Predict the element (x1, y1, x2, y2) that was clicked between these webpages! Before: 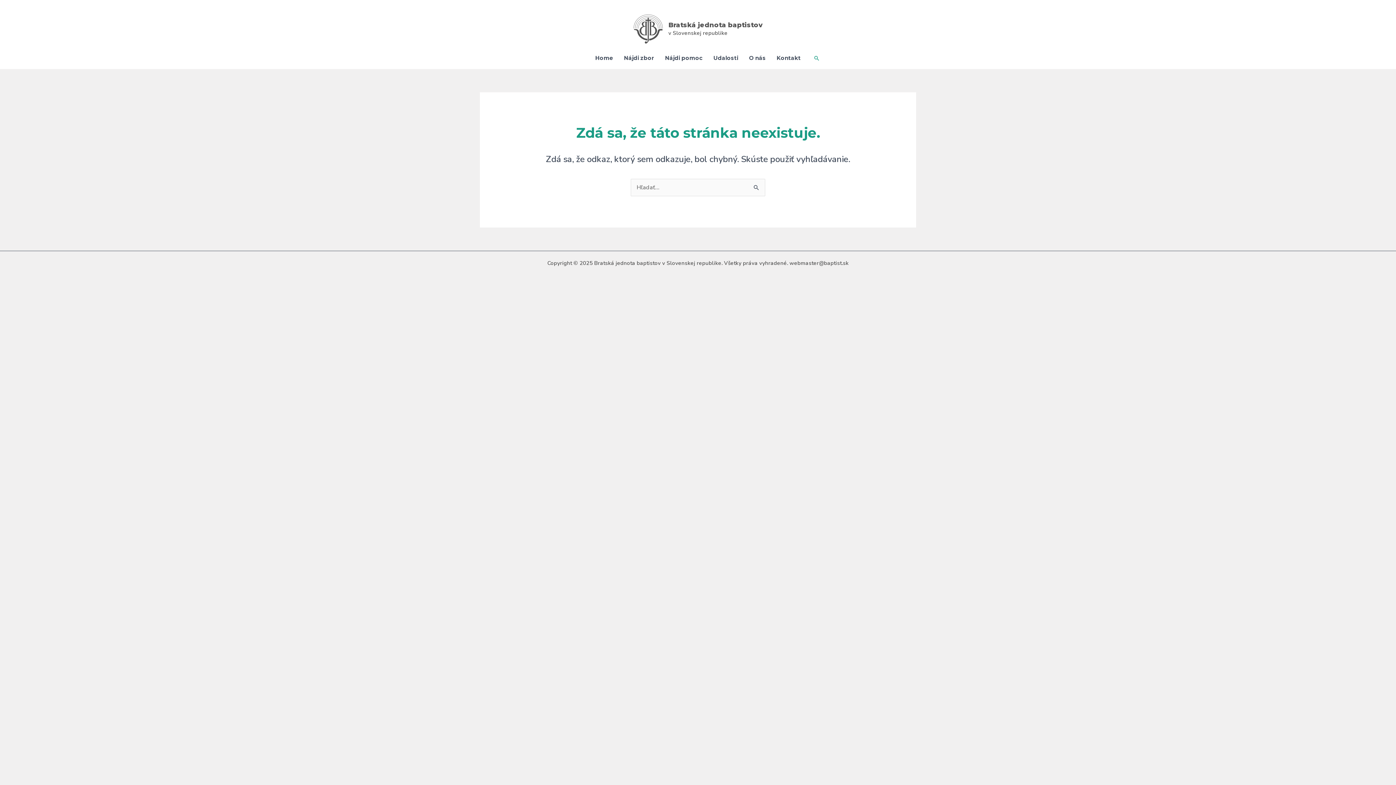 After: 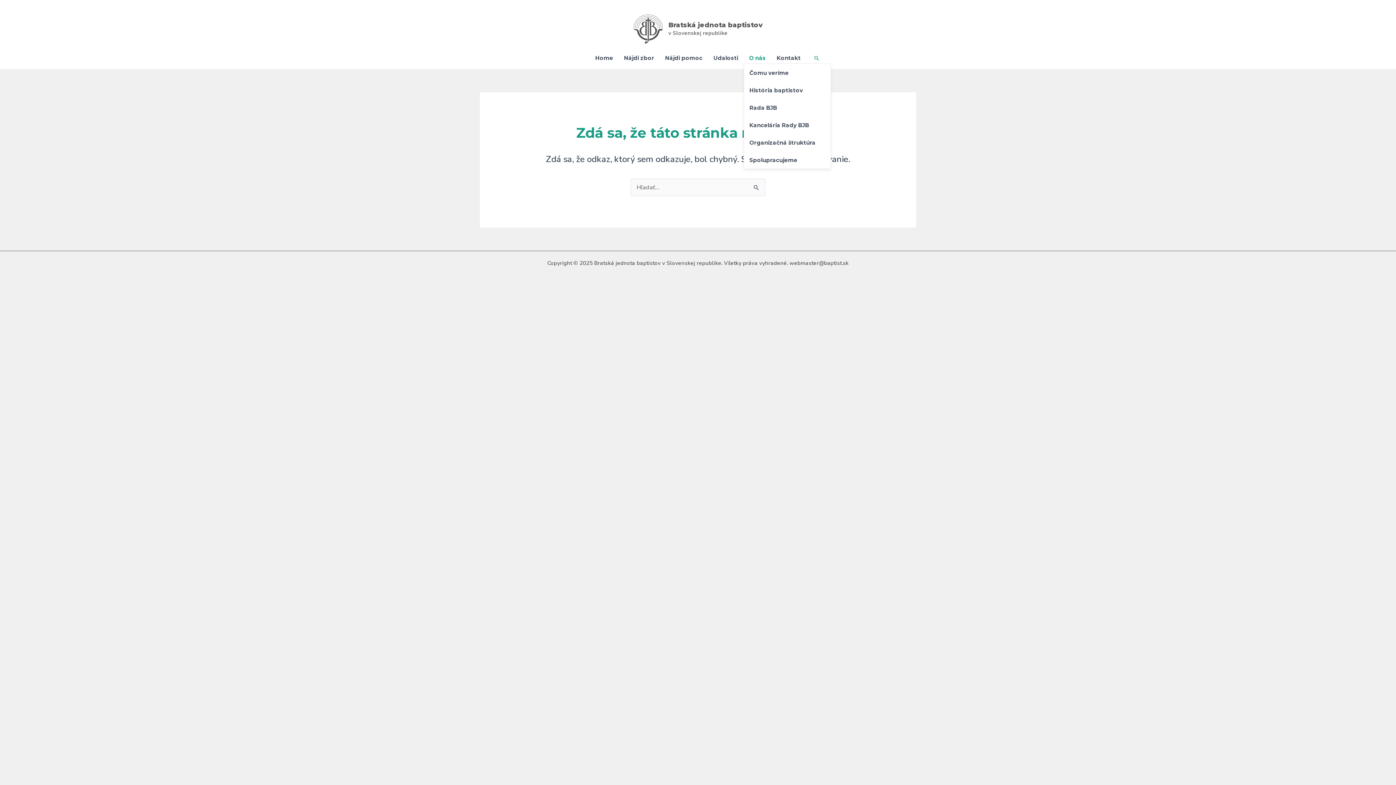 Action: label: O nás bbox: (743, 52, 771, 63)